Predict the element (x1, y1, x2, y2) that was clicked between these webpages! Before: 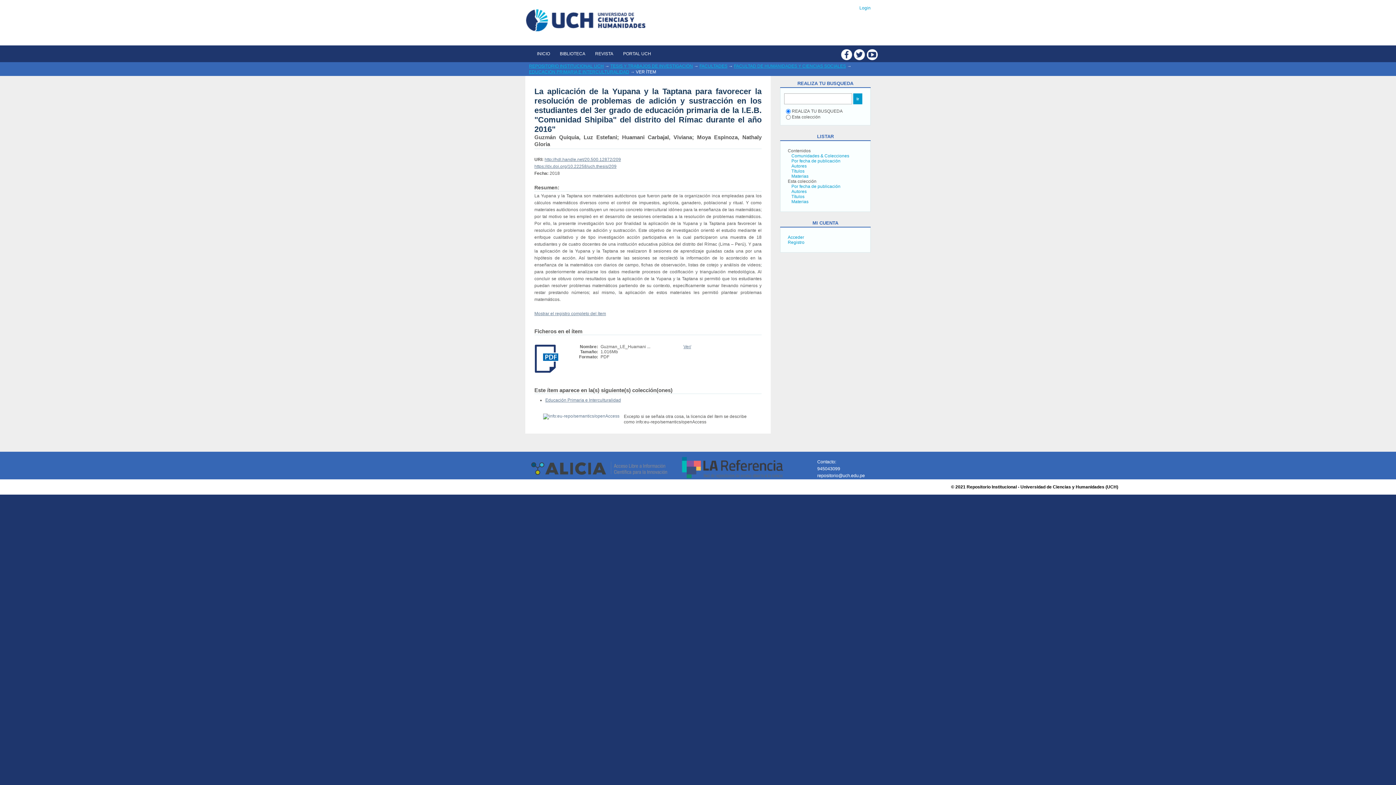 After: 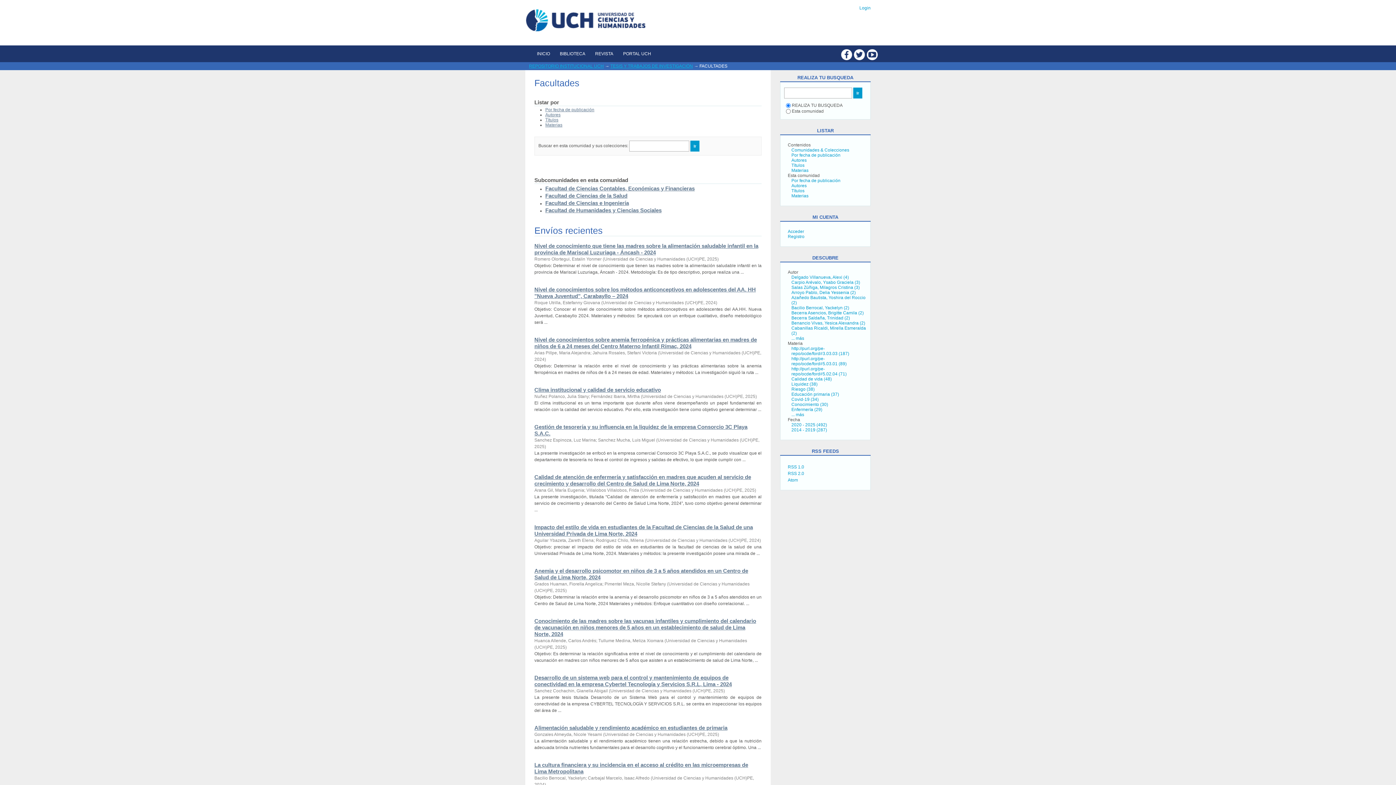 Action: label: FACULTADES bbox: (699, 63, 727, 68)